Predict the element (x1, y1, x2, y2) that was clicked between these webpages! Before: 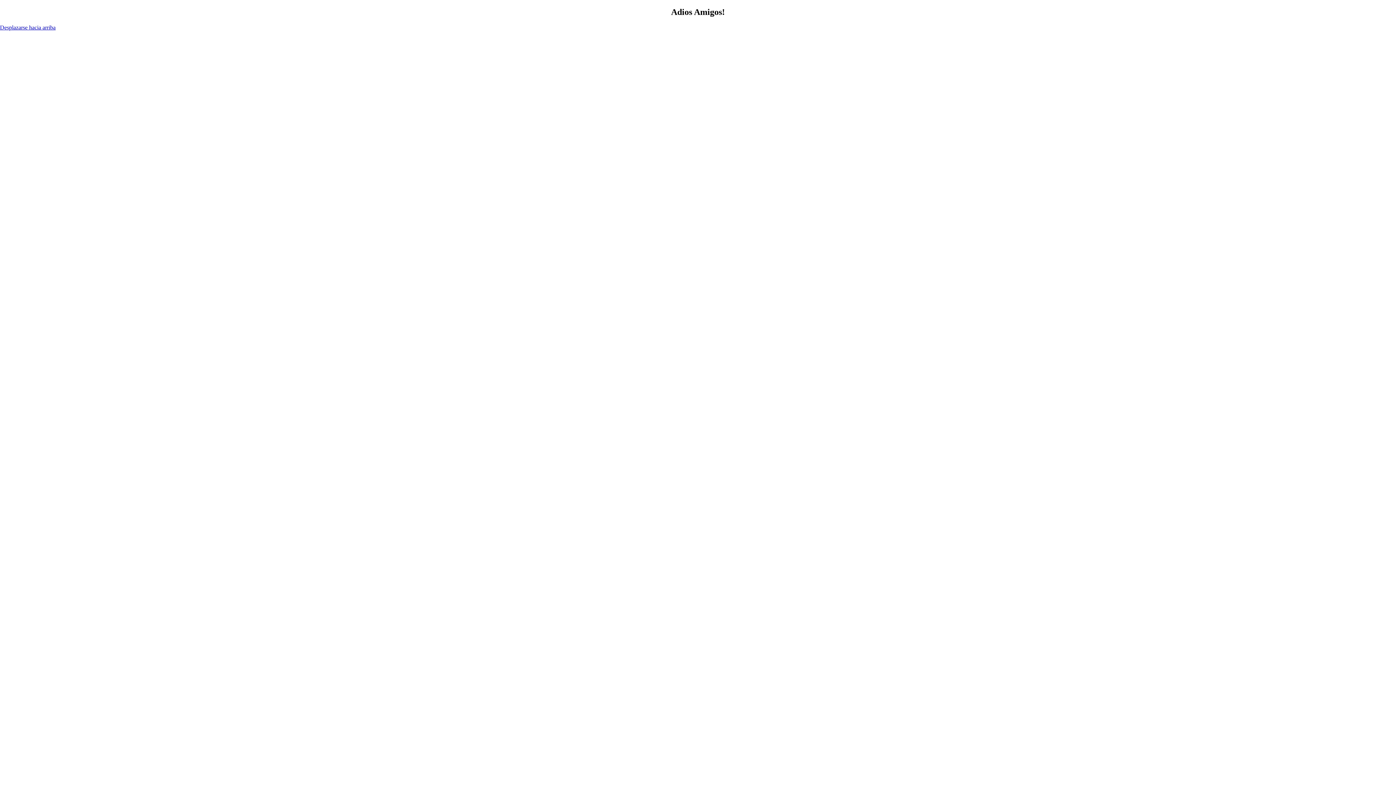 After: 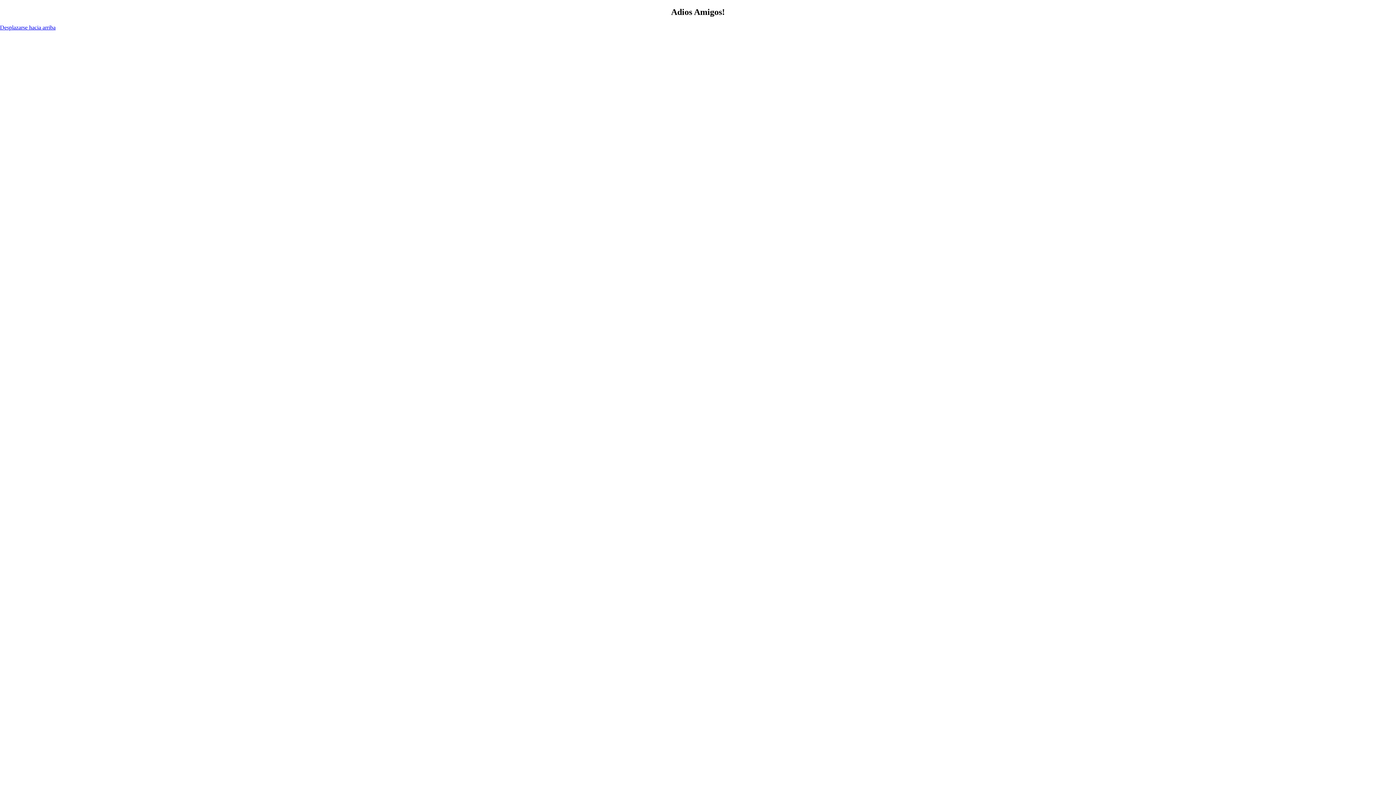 Action: bbox: (0, 24, 55, 30) label: Desplazarse hacia arriba